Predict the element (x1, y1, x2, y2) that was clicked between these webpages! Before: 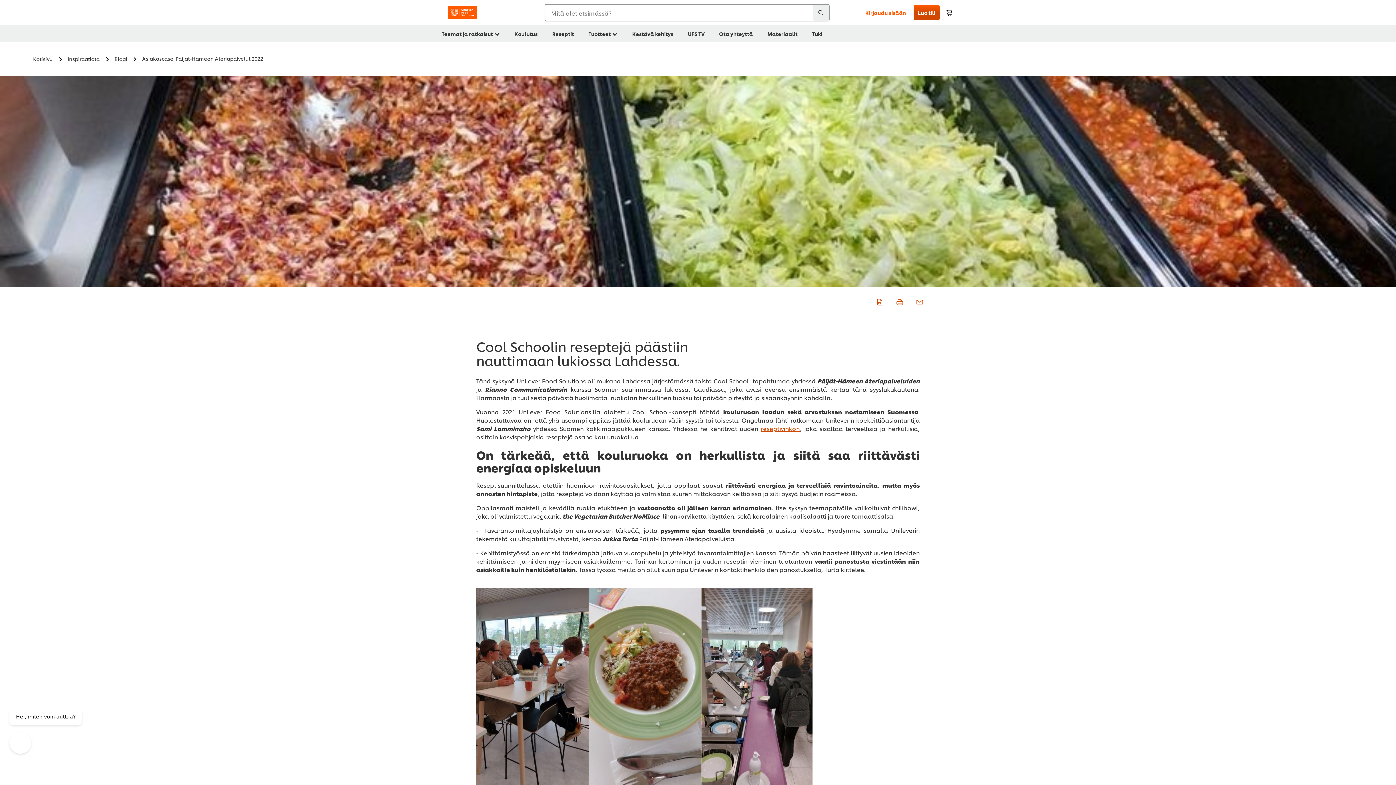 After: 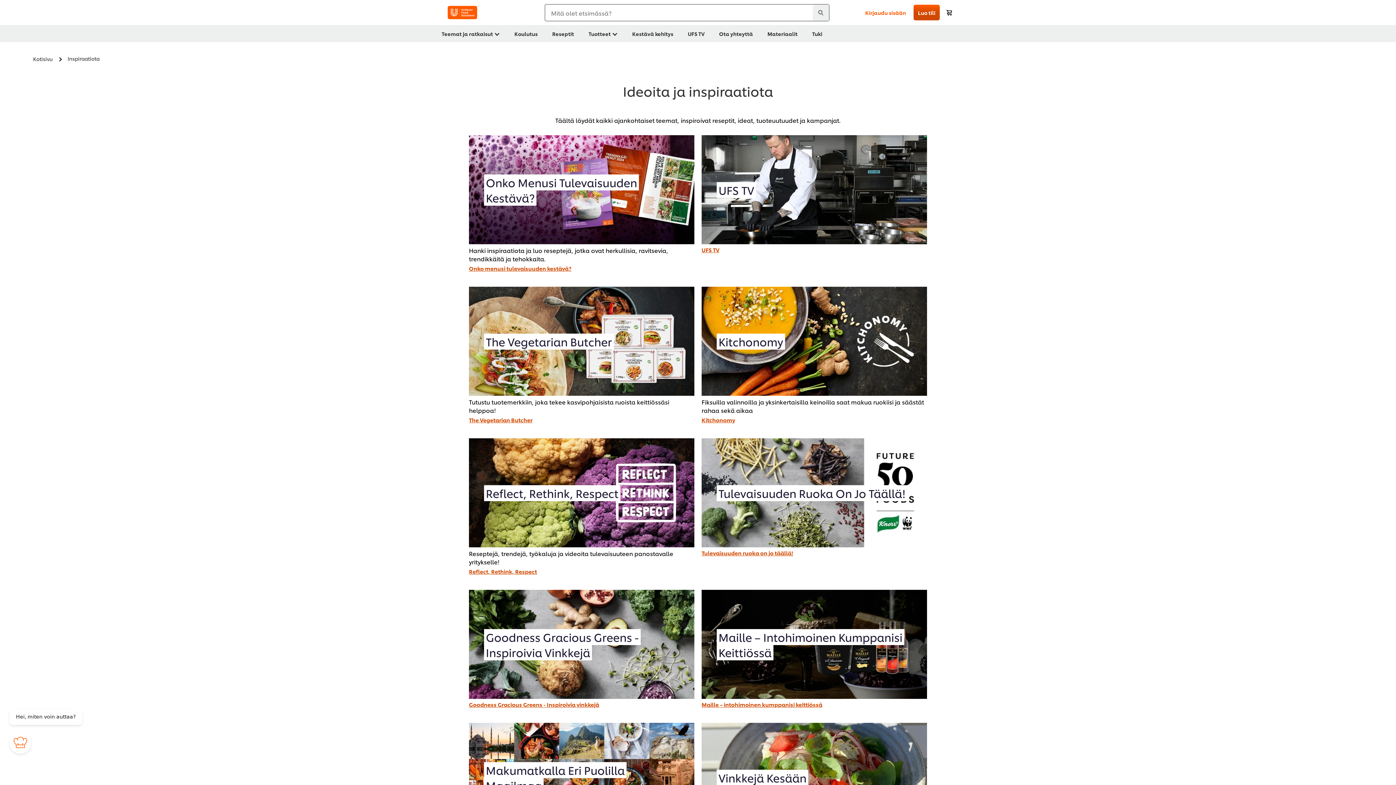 Action: bbox: (67, 55, 109, 61) label: Inspiraatiota 